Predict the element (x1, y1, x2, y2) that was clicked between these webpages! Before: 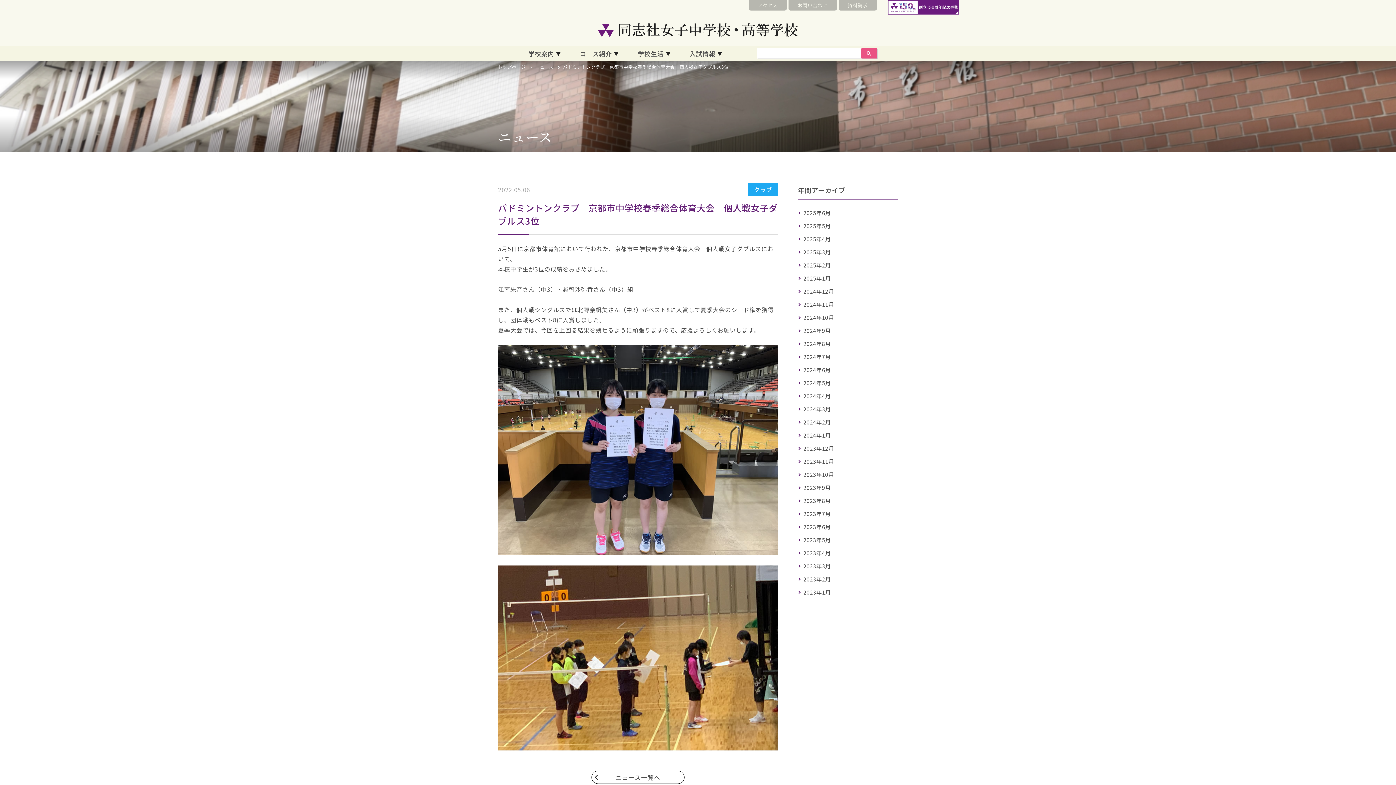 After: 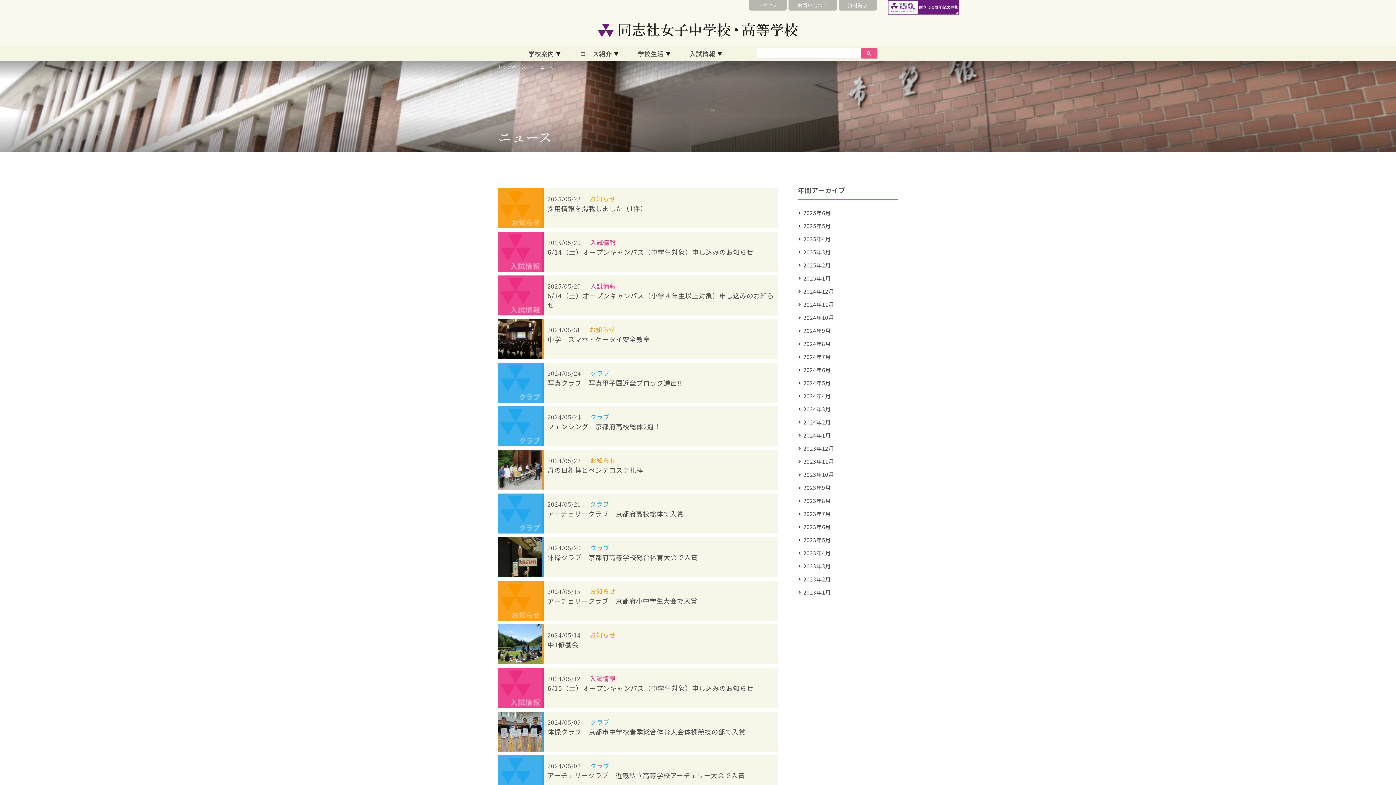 Action: bbox: (803, 379, 831, 386) label: 2024年5月